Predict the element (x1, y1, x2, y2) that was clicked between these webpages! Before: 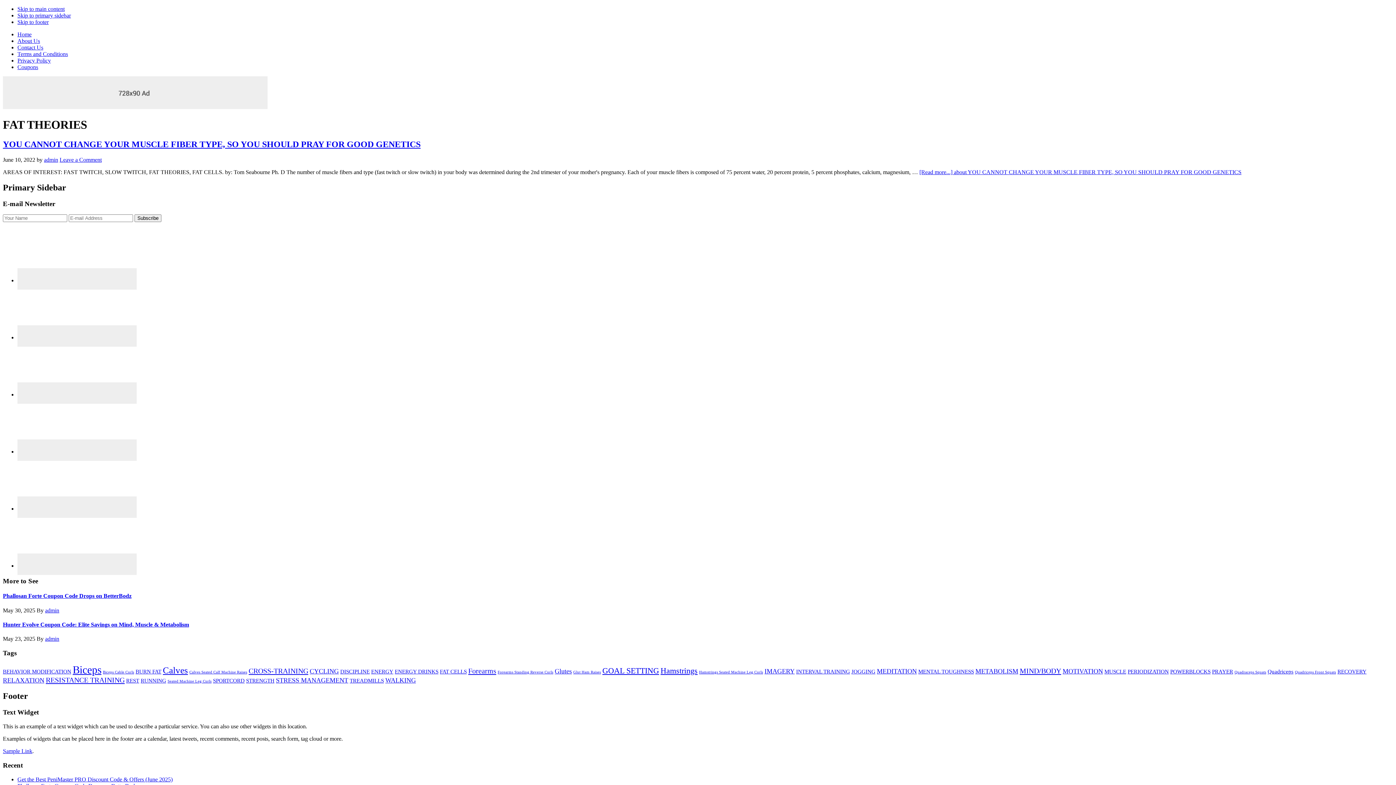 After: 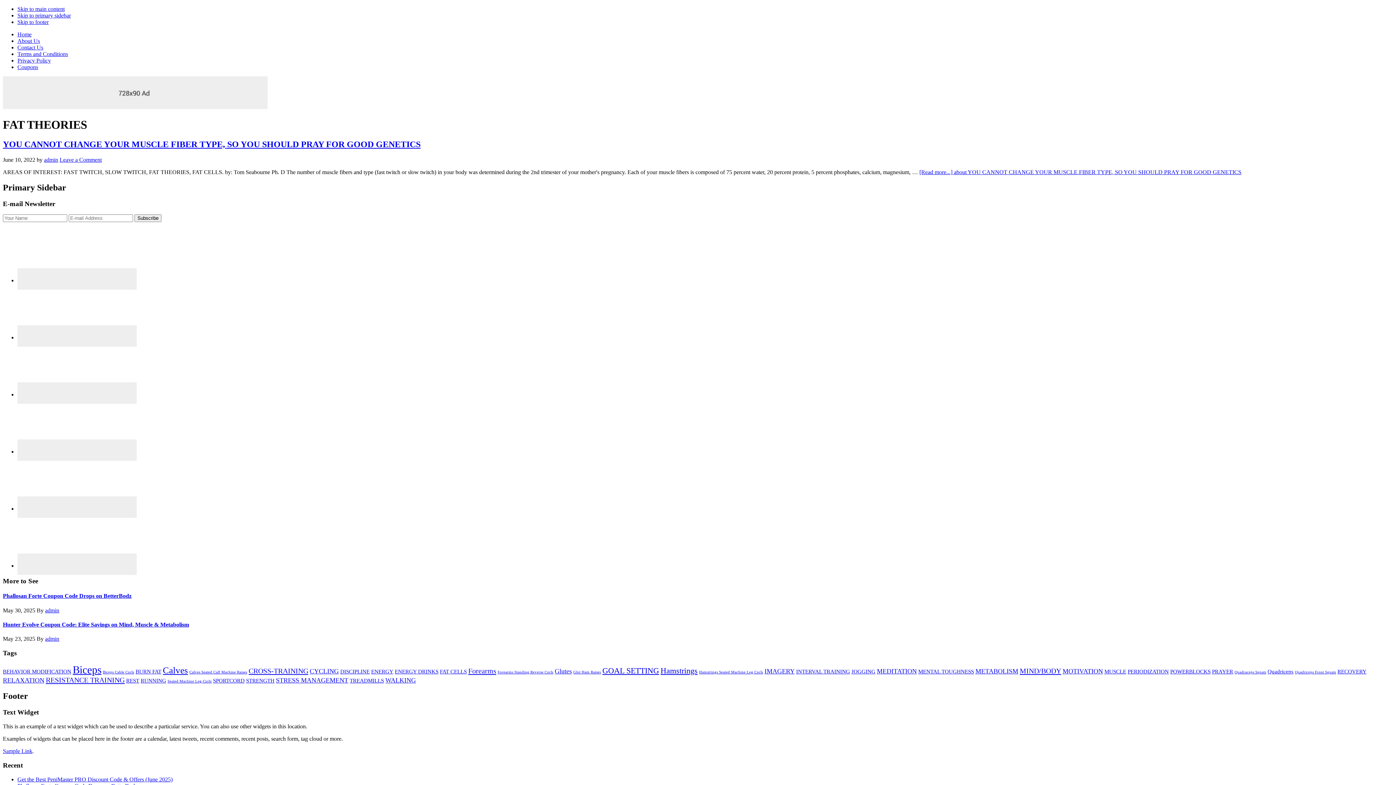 Action: bbox: (2, 748, 32, 754) label: Sample Link